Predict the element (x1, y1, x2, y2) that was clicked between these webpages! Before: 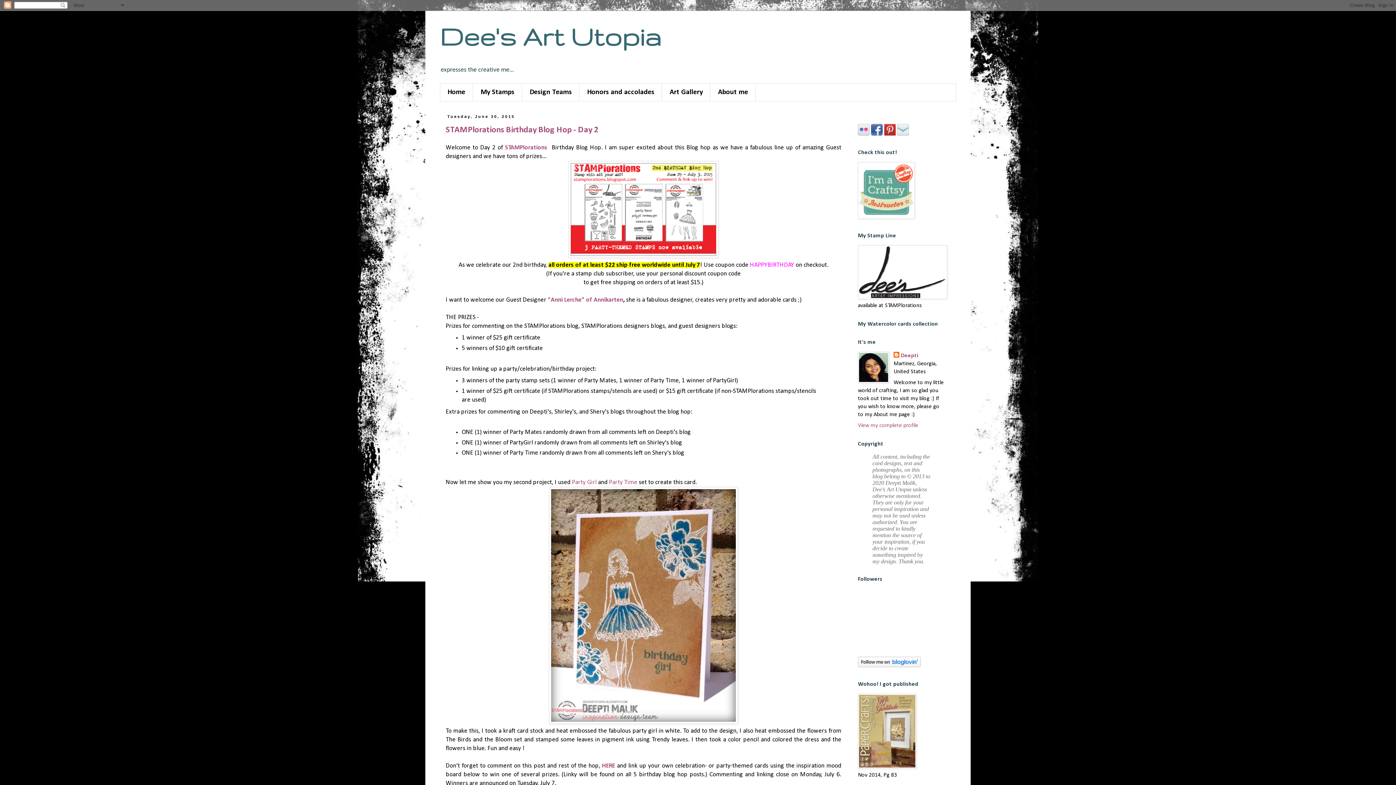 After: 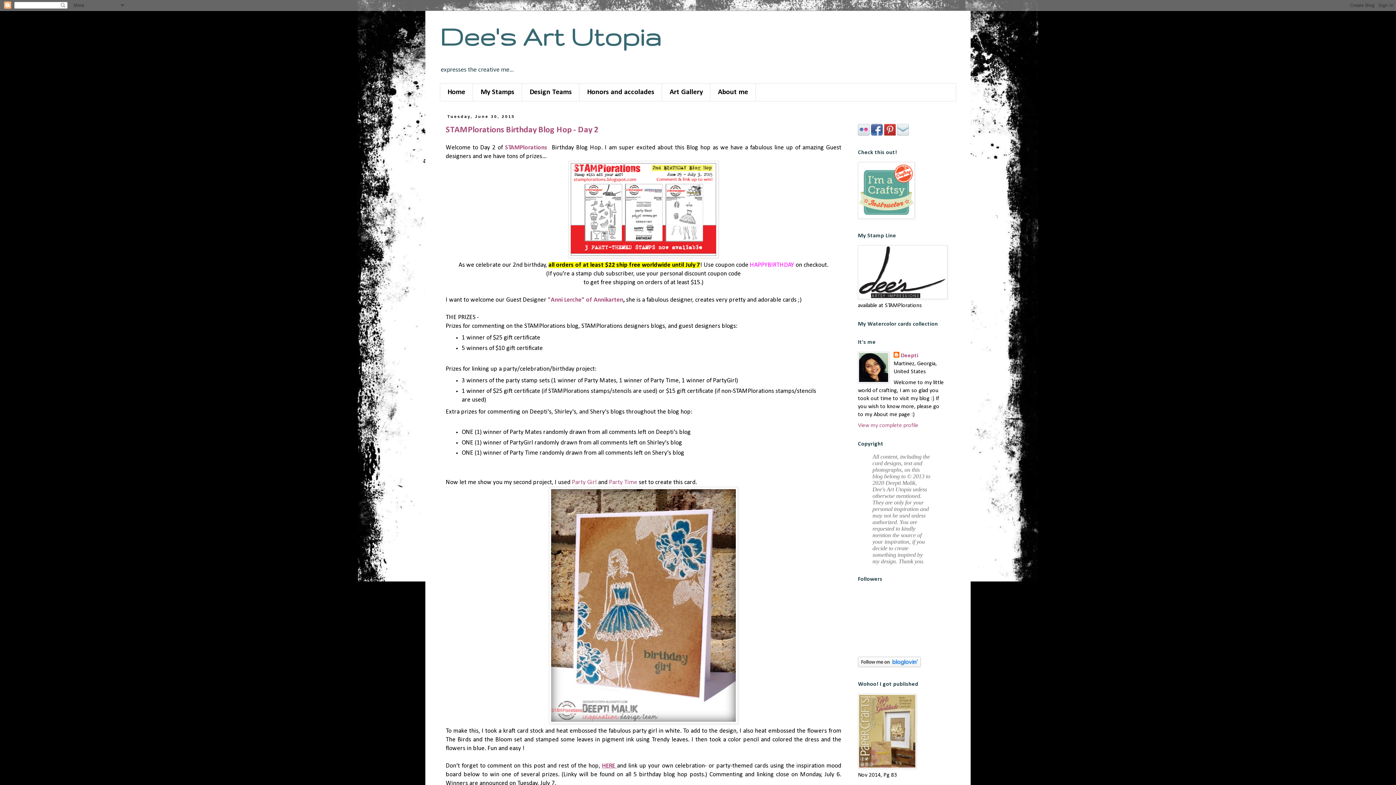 Action: label: HERE  bbox: (602, 763, 617, 769)